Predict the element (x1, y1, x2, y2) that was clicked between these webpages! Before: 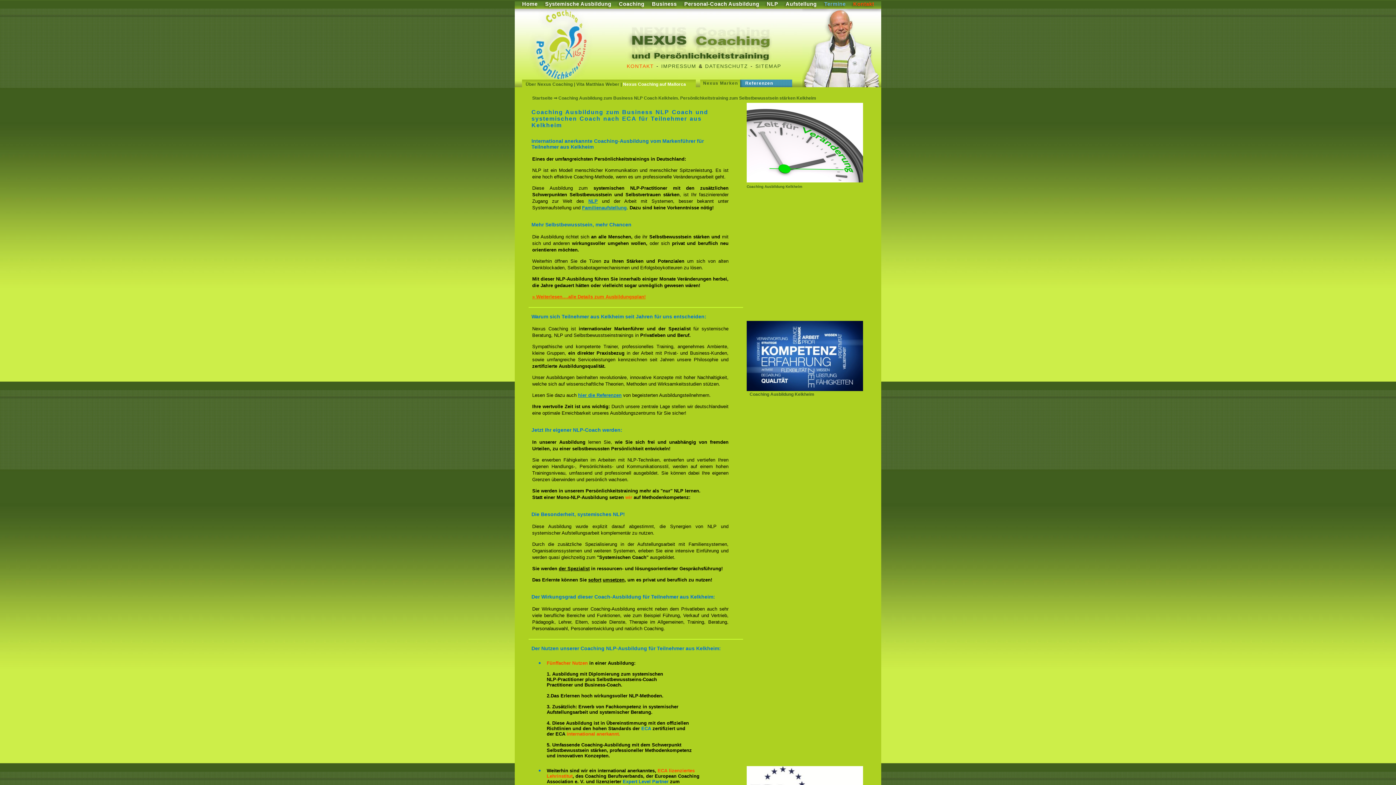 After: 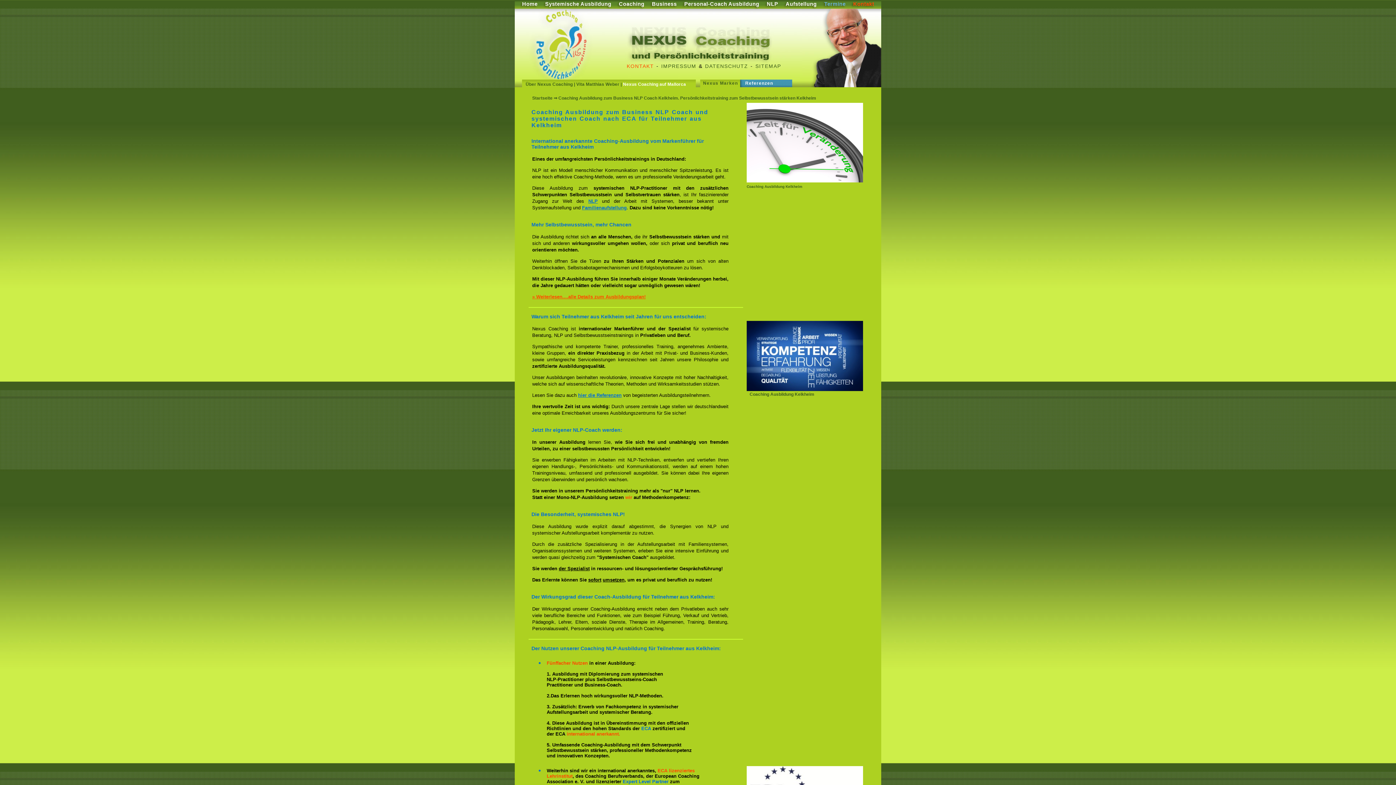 Action: bbox: (615, 0, 648, 7) label: Coaching